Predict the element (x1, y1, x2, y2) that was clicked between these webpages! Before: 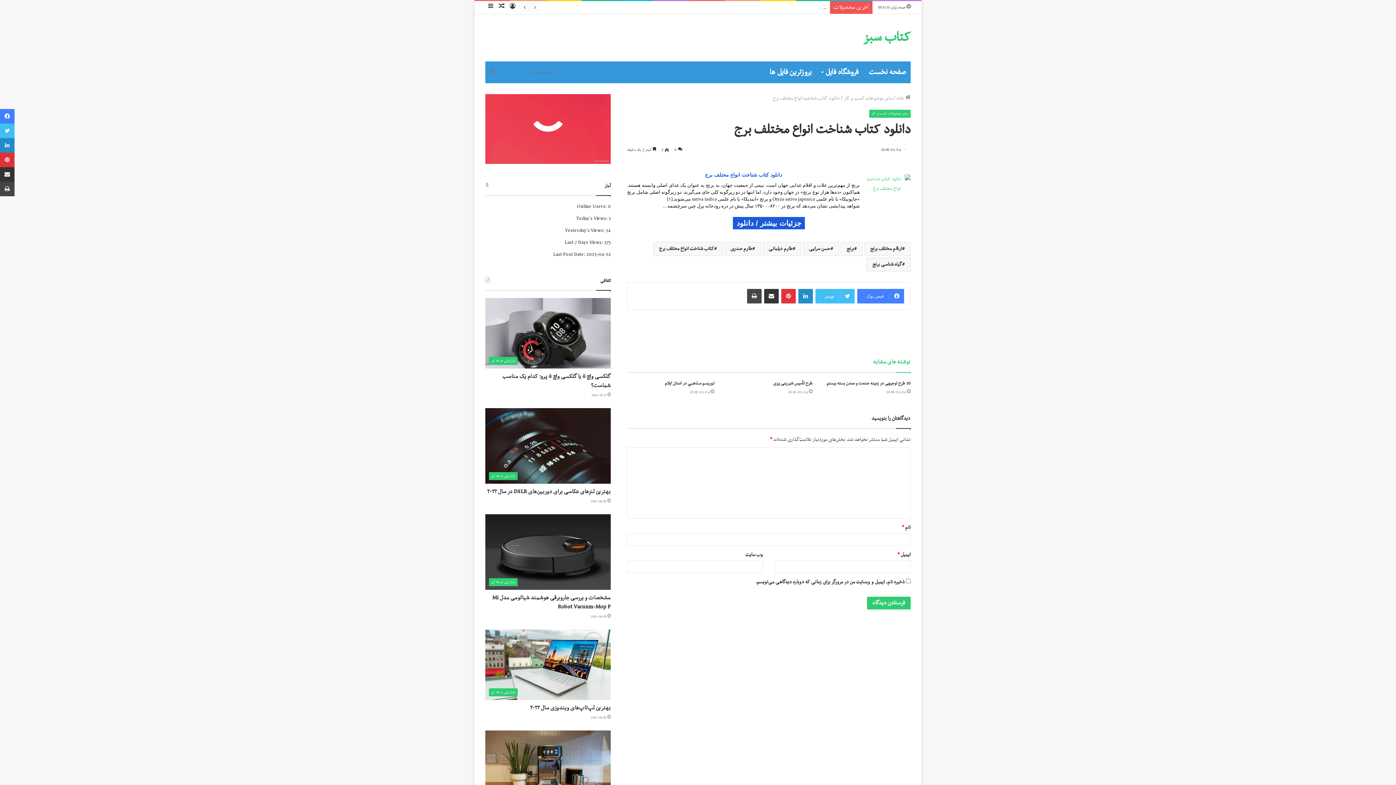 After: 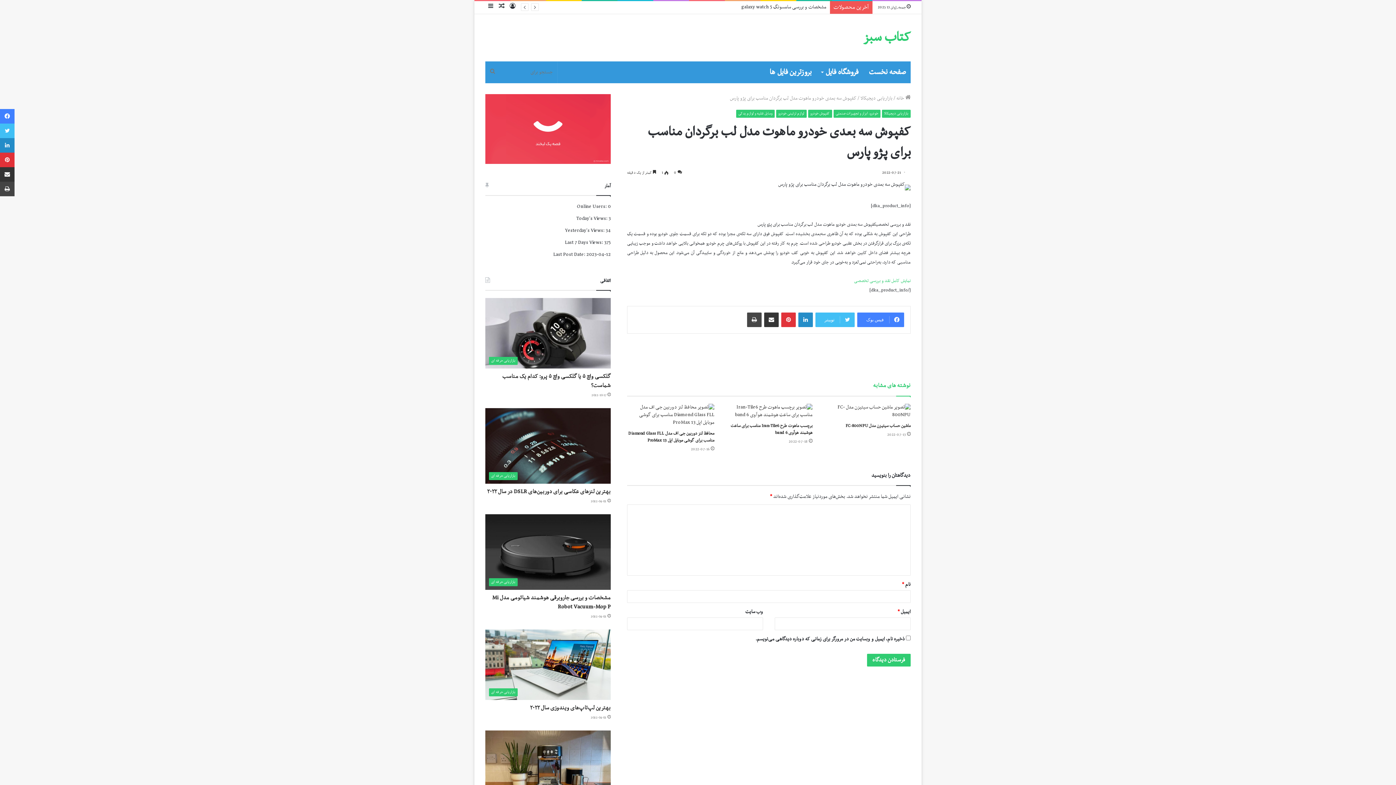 Action: bbox: (496, 1, 507, 13) label: نوشته تصادفی